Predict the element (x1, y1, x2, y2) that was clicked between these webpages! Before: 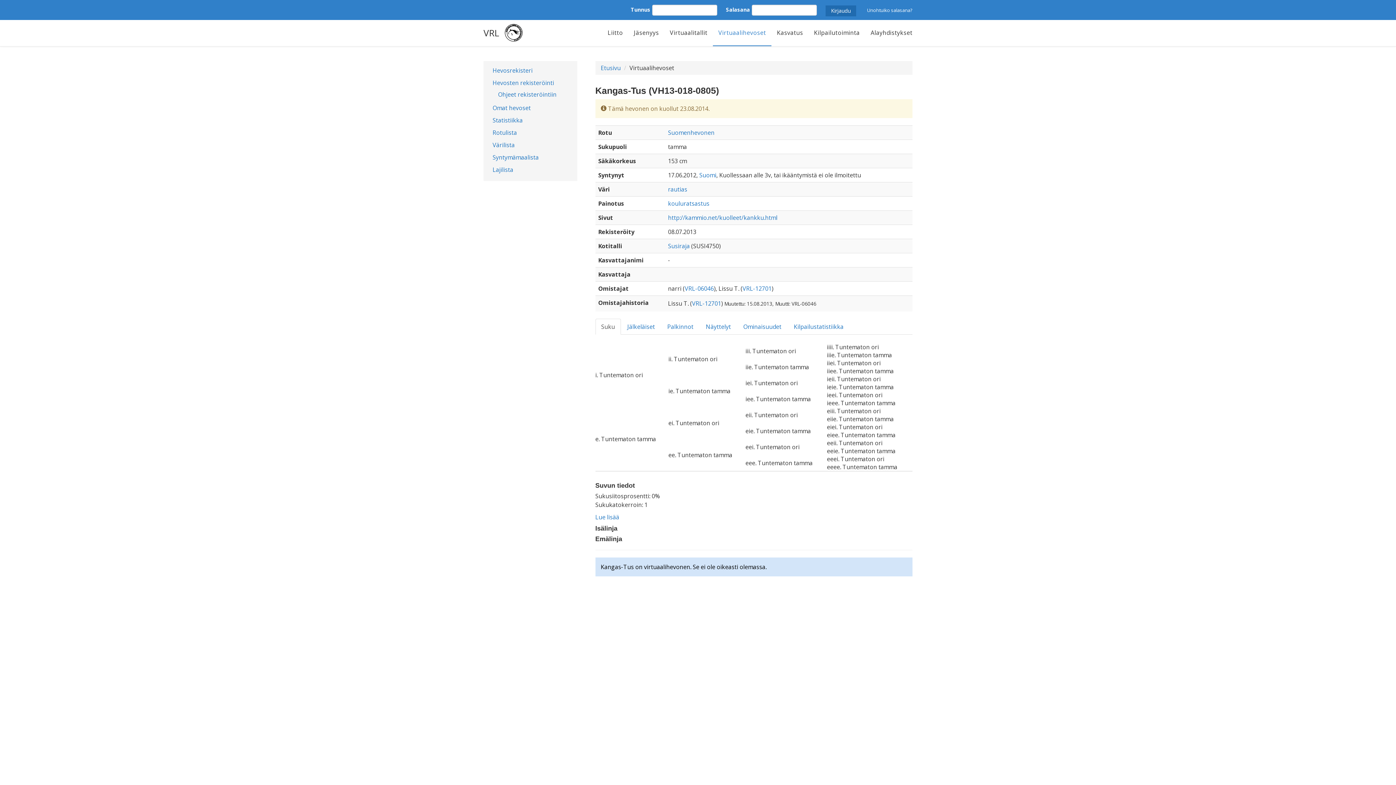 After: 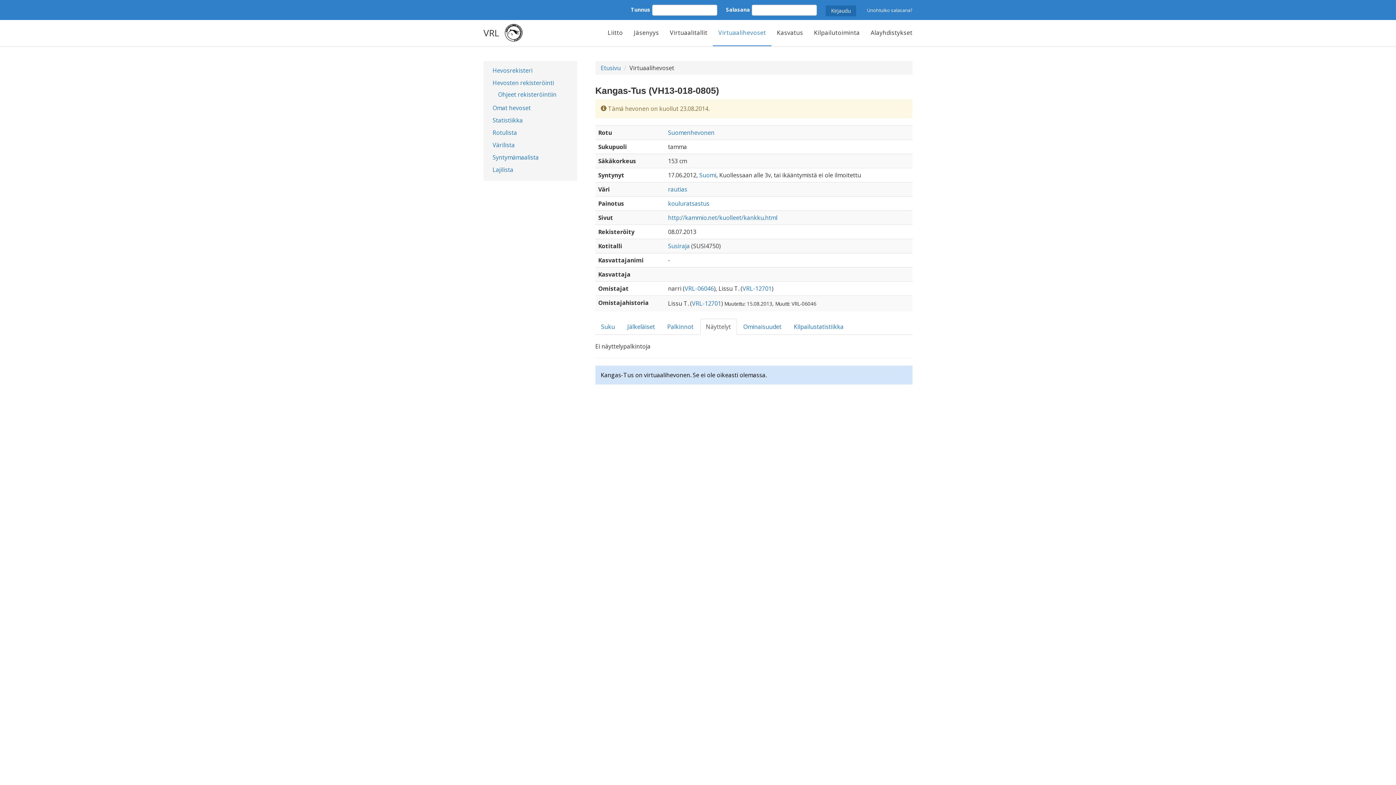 Action: bbox: (700, 318, 736, 334) label: Näyttelyt